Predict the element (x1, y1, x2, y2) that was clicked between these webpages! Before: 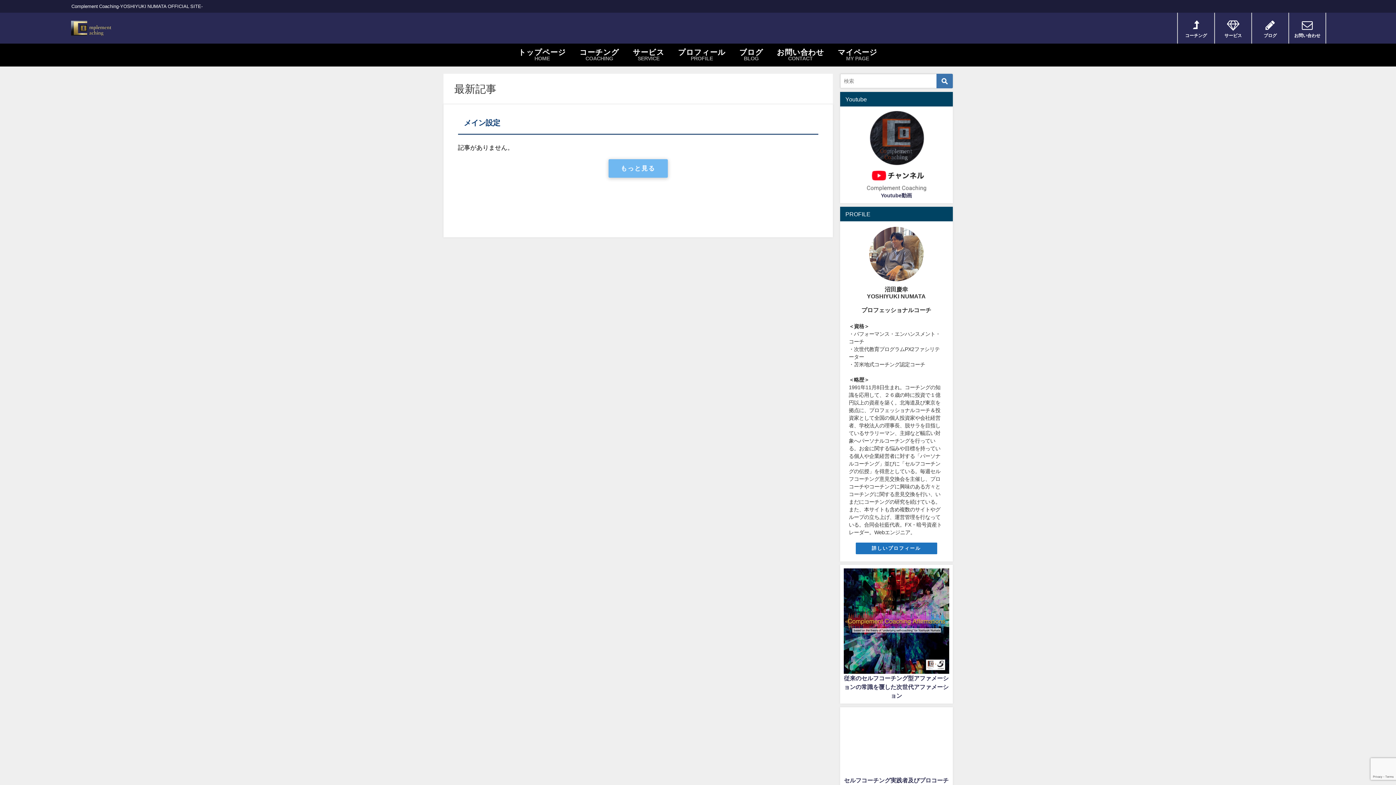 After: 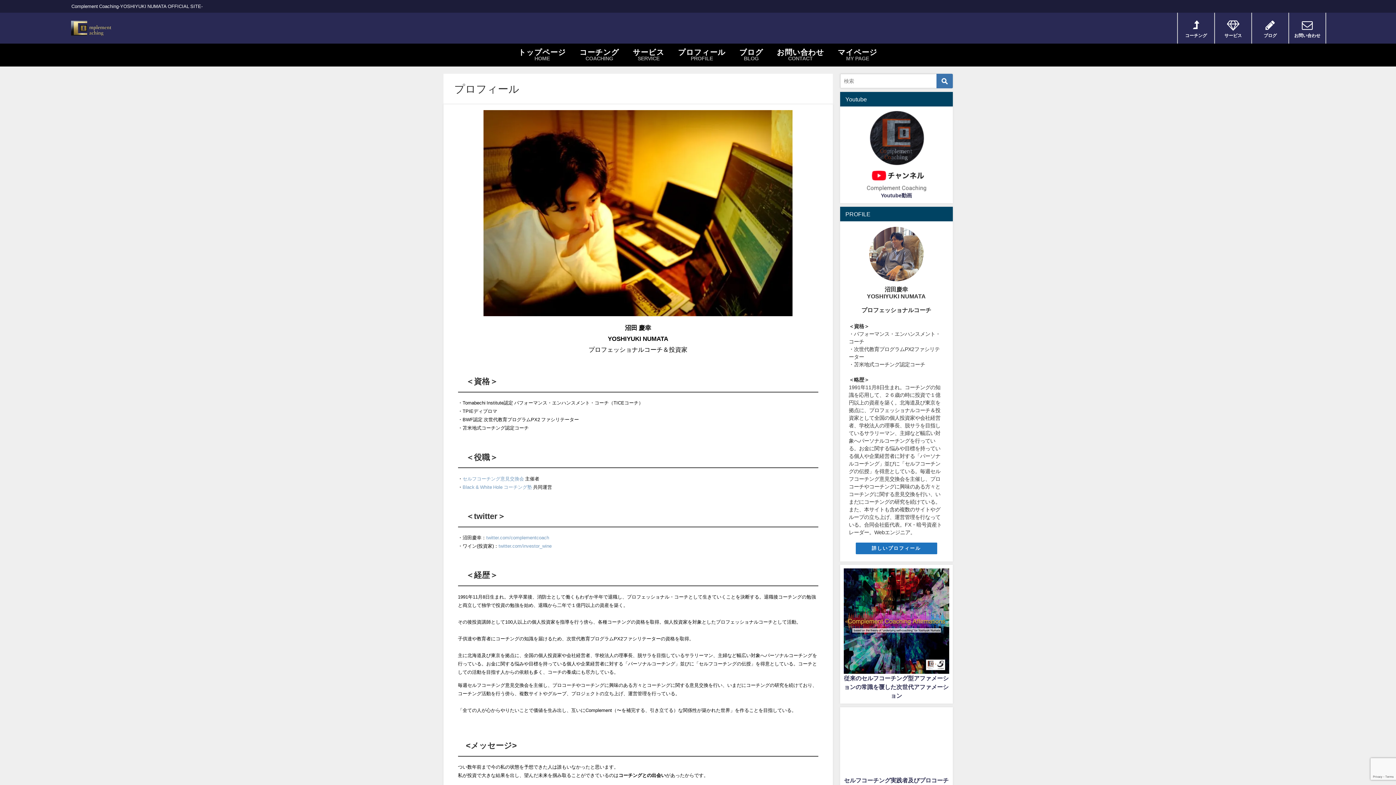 Action: label: 詳しいプロフィール bbox: (855, 542, 937, 554)